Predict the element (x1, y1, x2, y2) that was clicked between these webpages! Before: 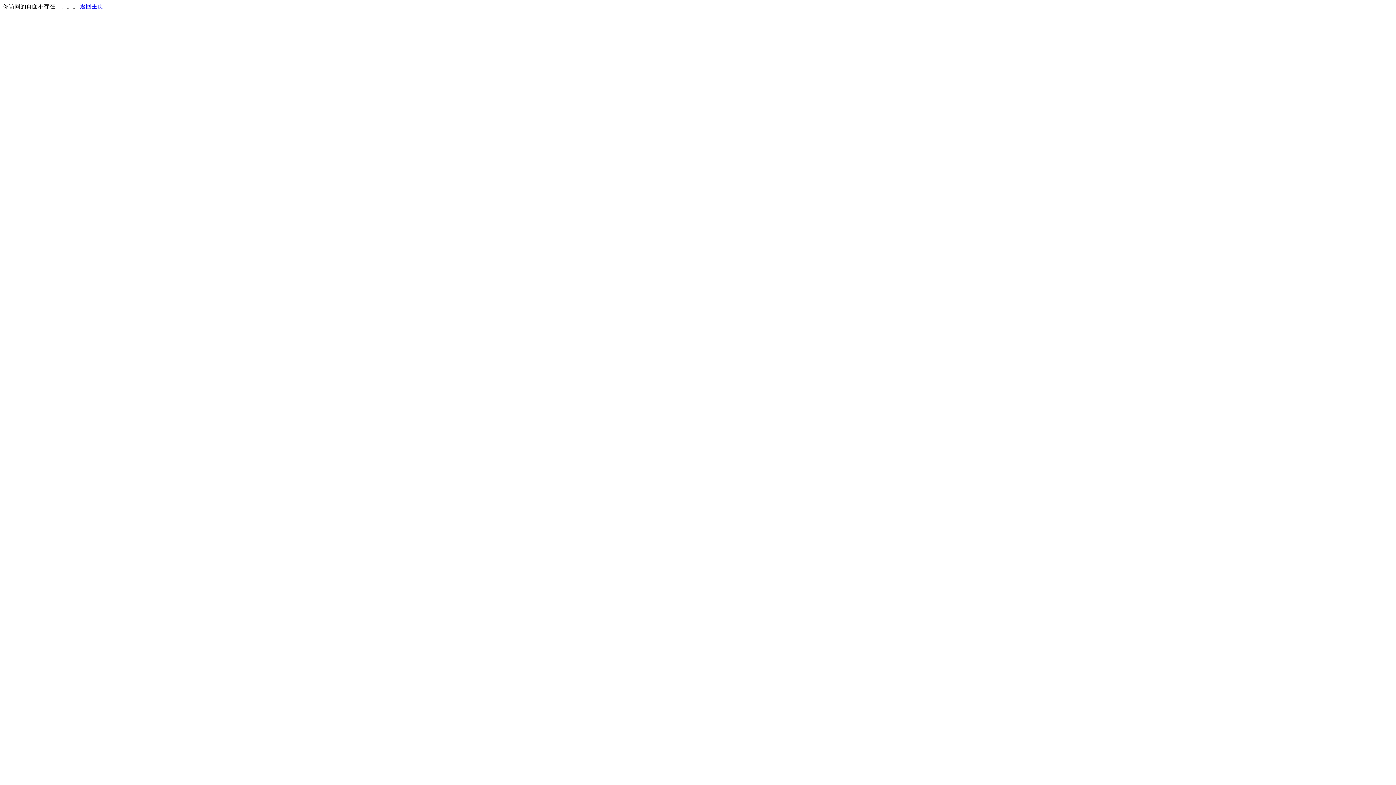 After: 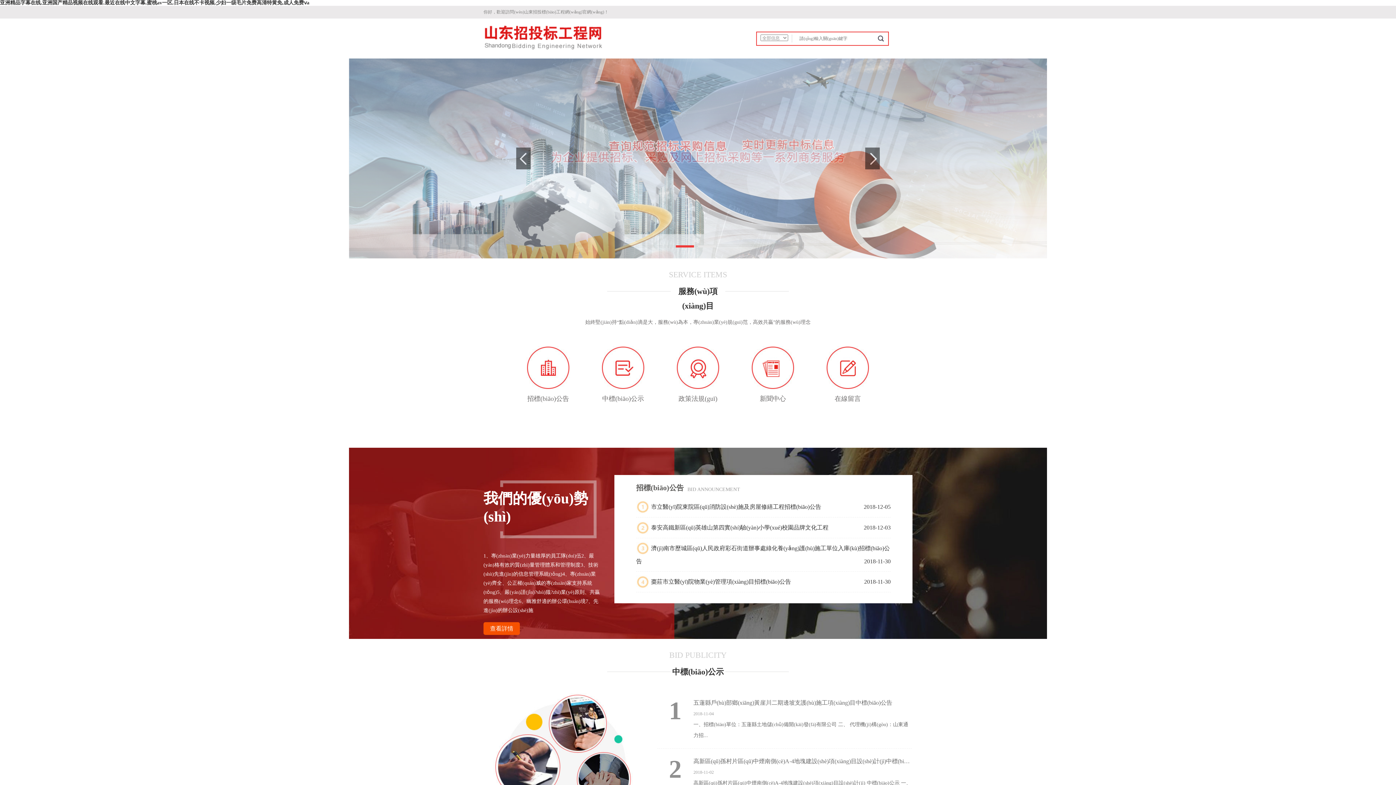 Action: bbox: (80, 3, 103, 9) label: 返回主页